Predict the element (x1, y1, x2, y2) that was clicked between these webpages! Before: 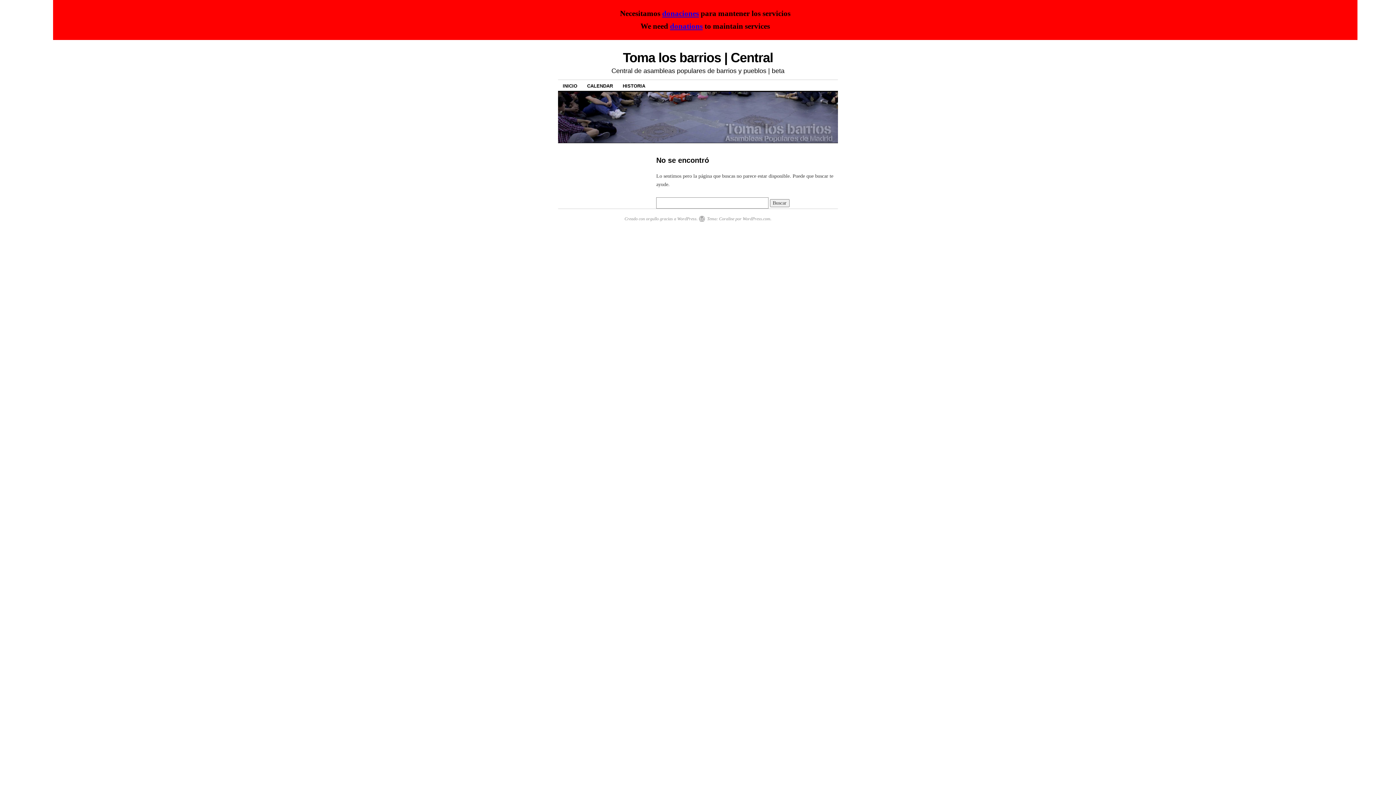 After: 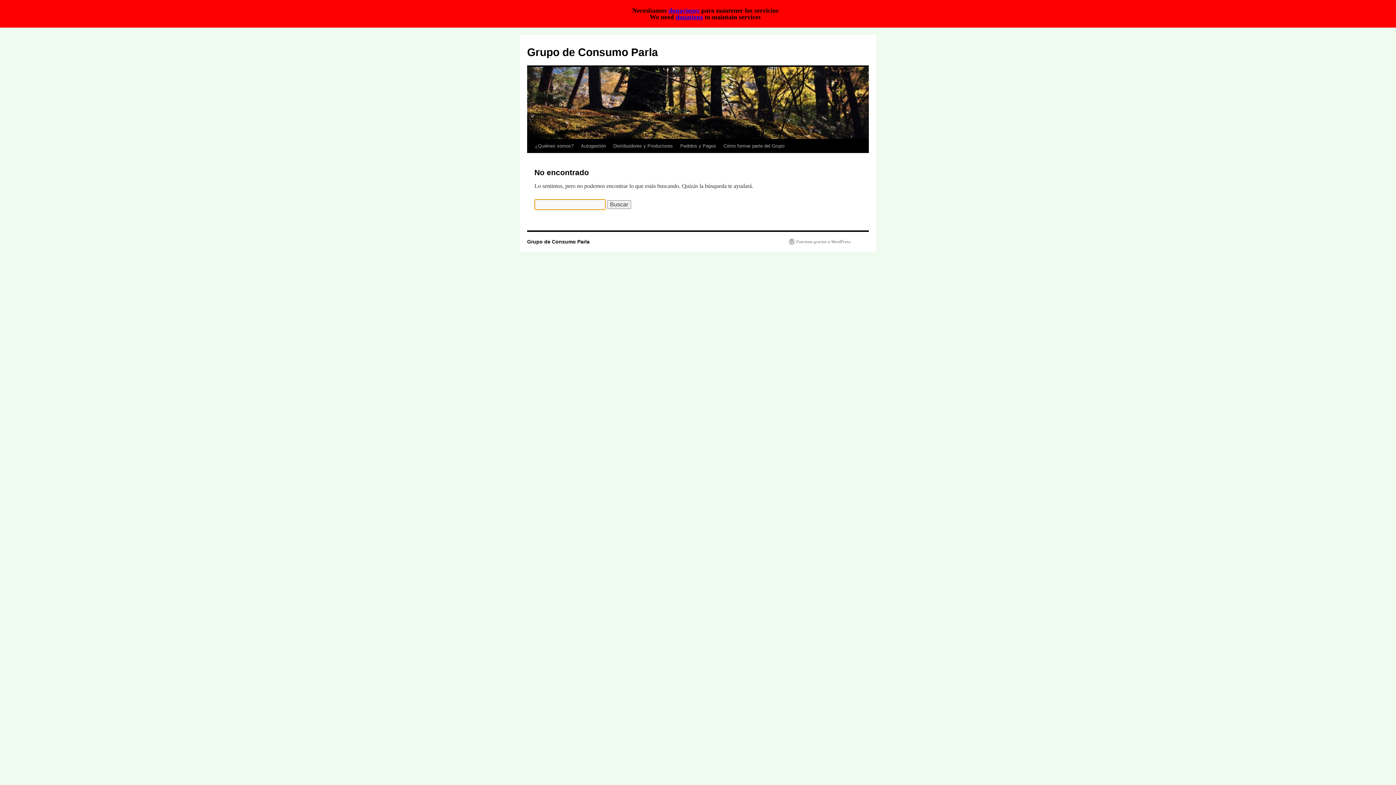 Action: bbox: (582, 80, 617, 91) label: CALENDAR